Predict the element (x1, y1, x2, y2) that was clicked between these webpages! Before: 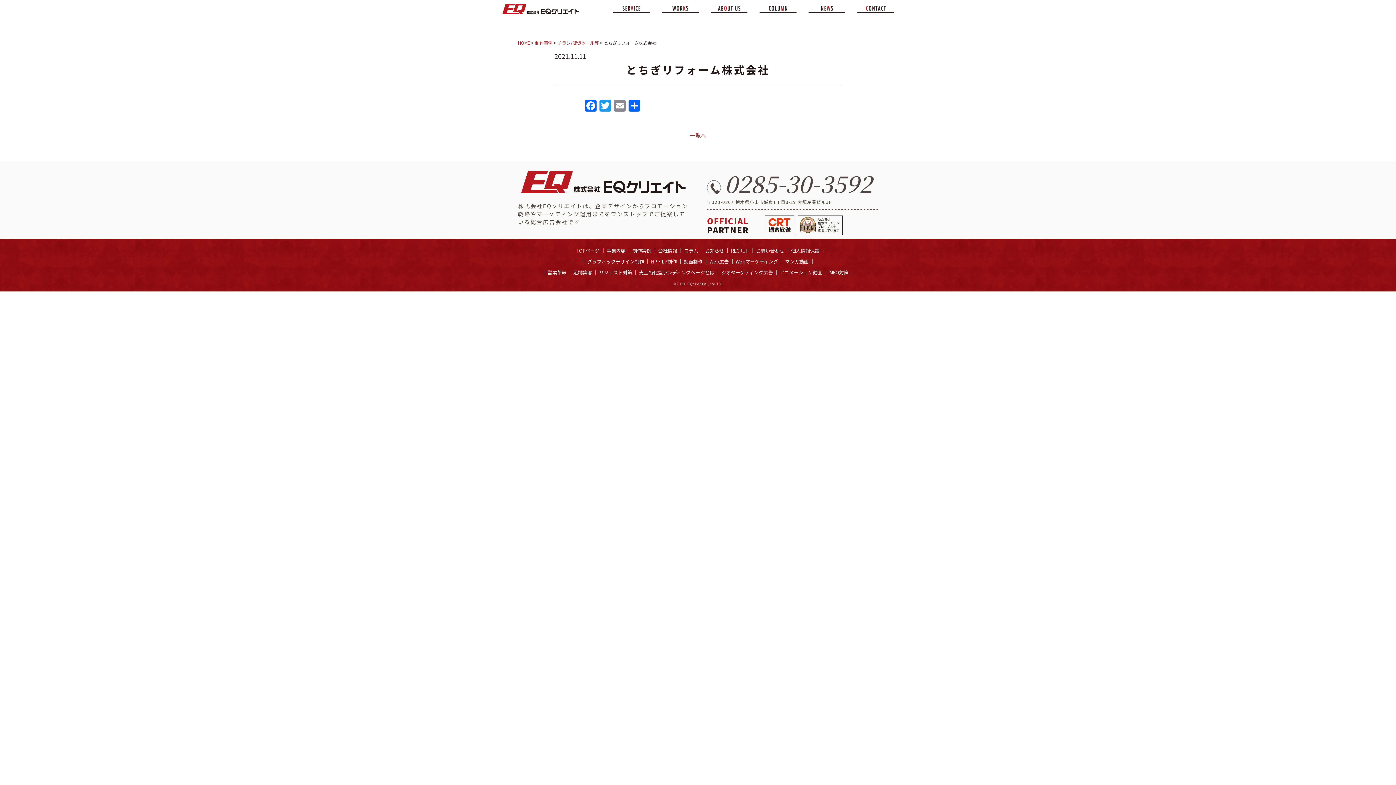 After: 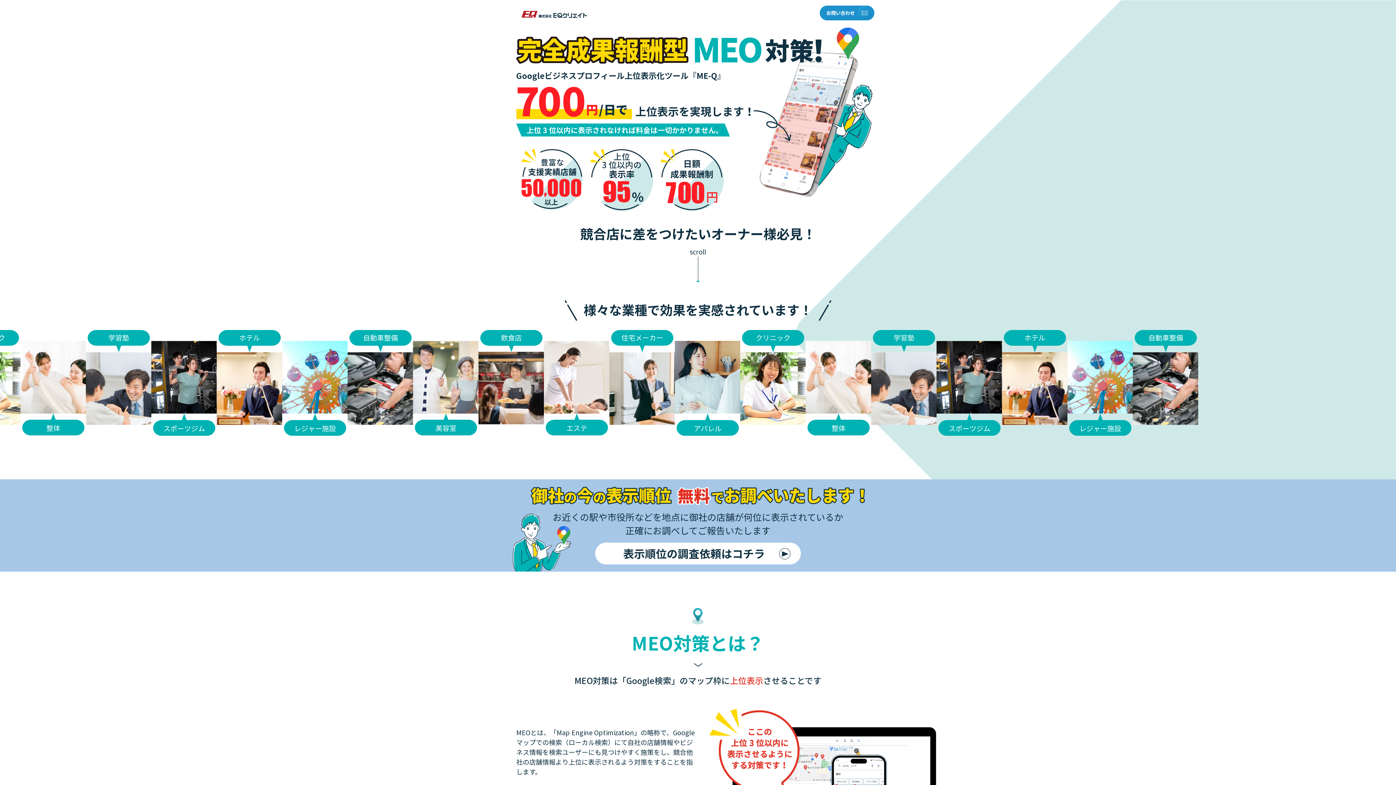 Action: bbox: (825, 269, 852, 275) label: MEO対策